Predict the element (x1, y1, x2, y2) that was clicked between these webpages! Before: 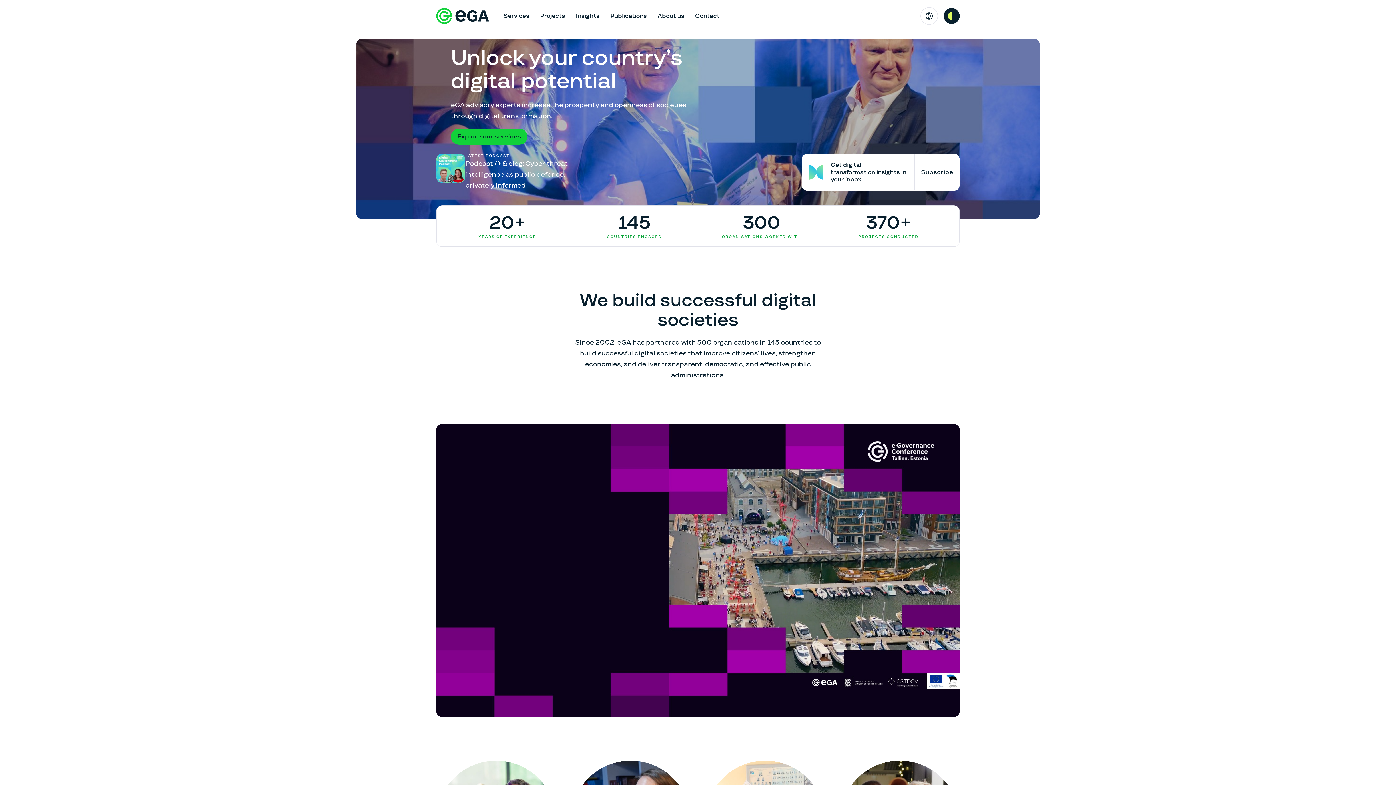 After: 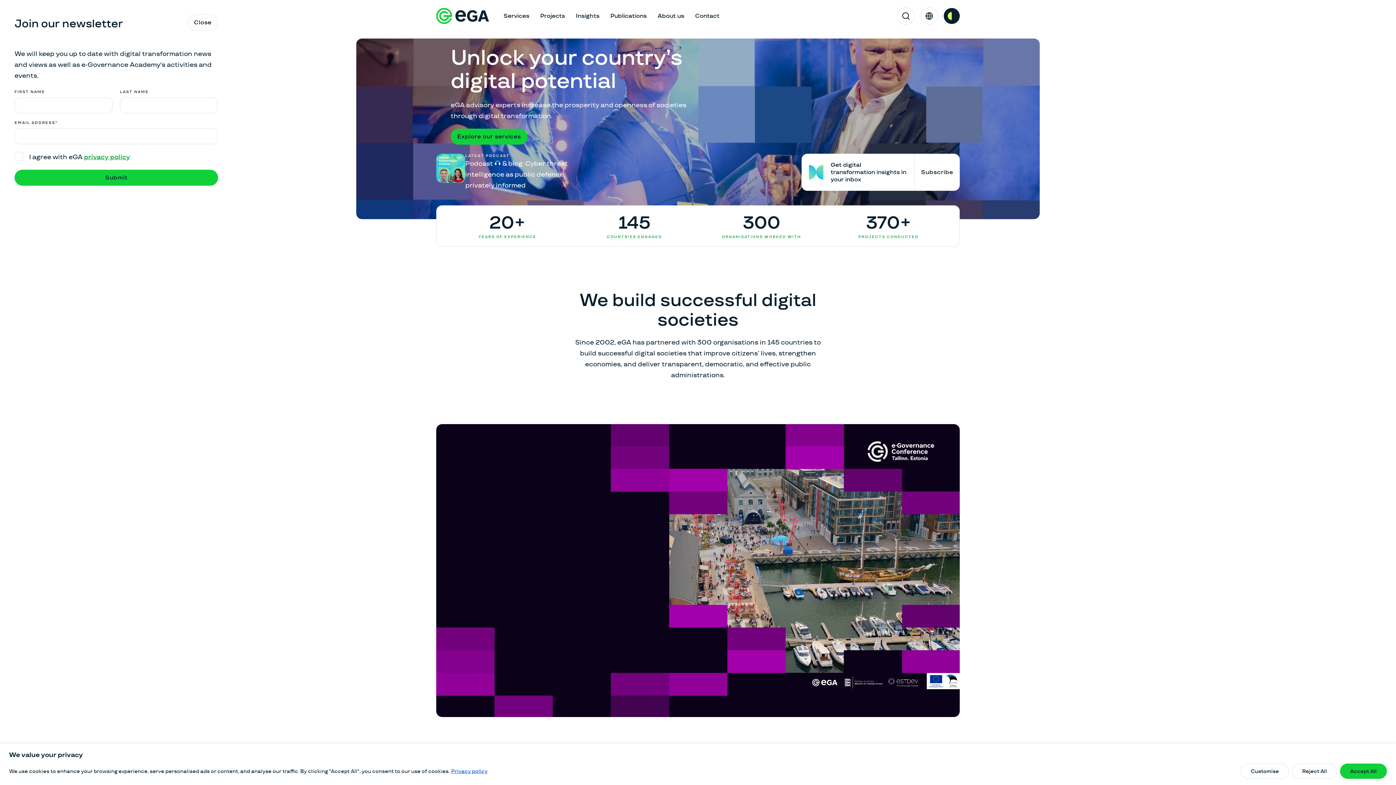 Action: label: Subscribe bbox: (914, 153, 960, 190)